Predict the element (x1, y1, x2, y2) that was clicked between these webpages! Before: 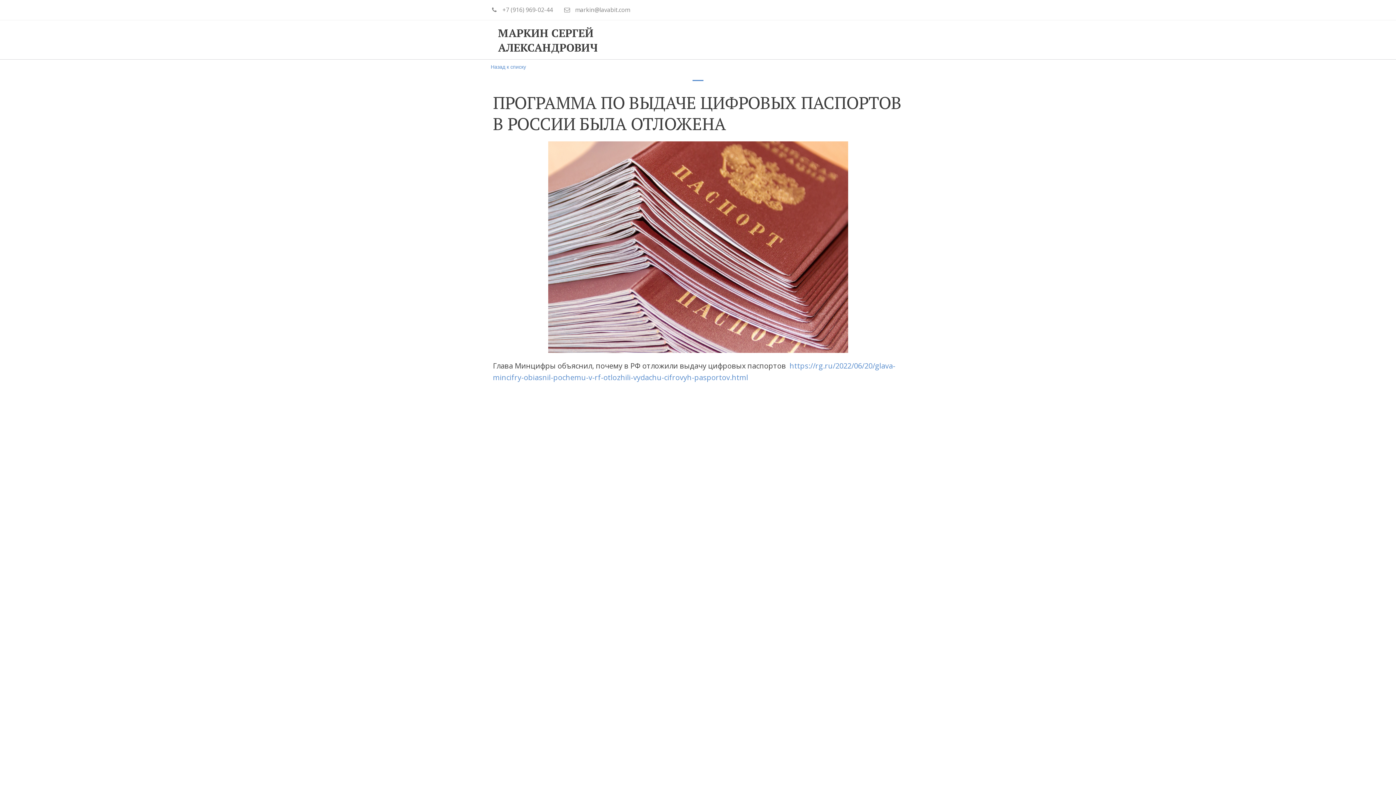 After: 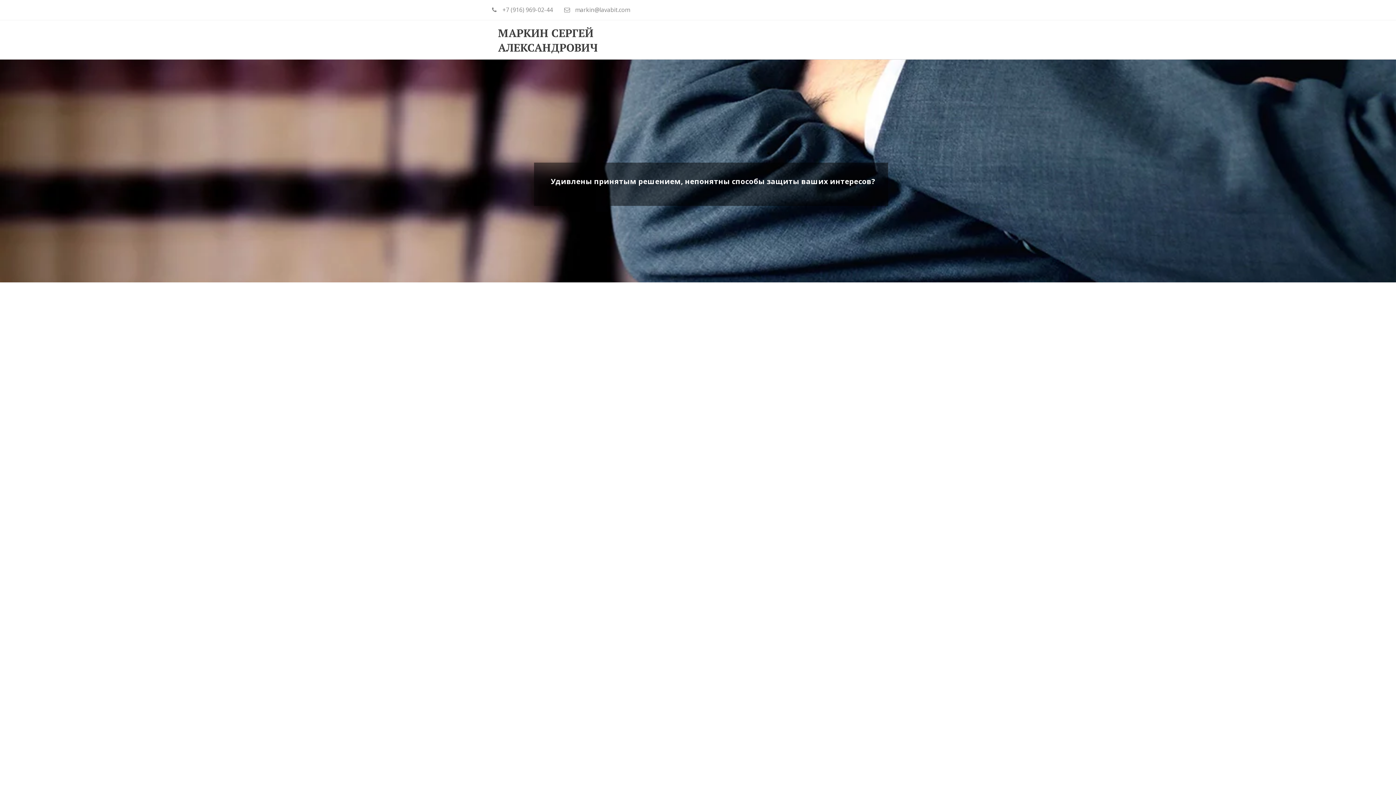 Action: bbox: (641, 21, 684, 58) label: ПРИНЦИПЫ